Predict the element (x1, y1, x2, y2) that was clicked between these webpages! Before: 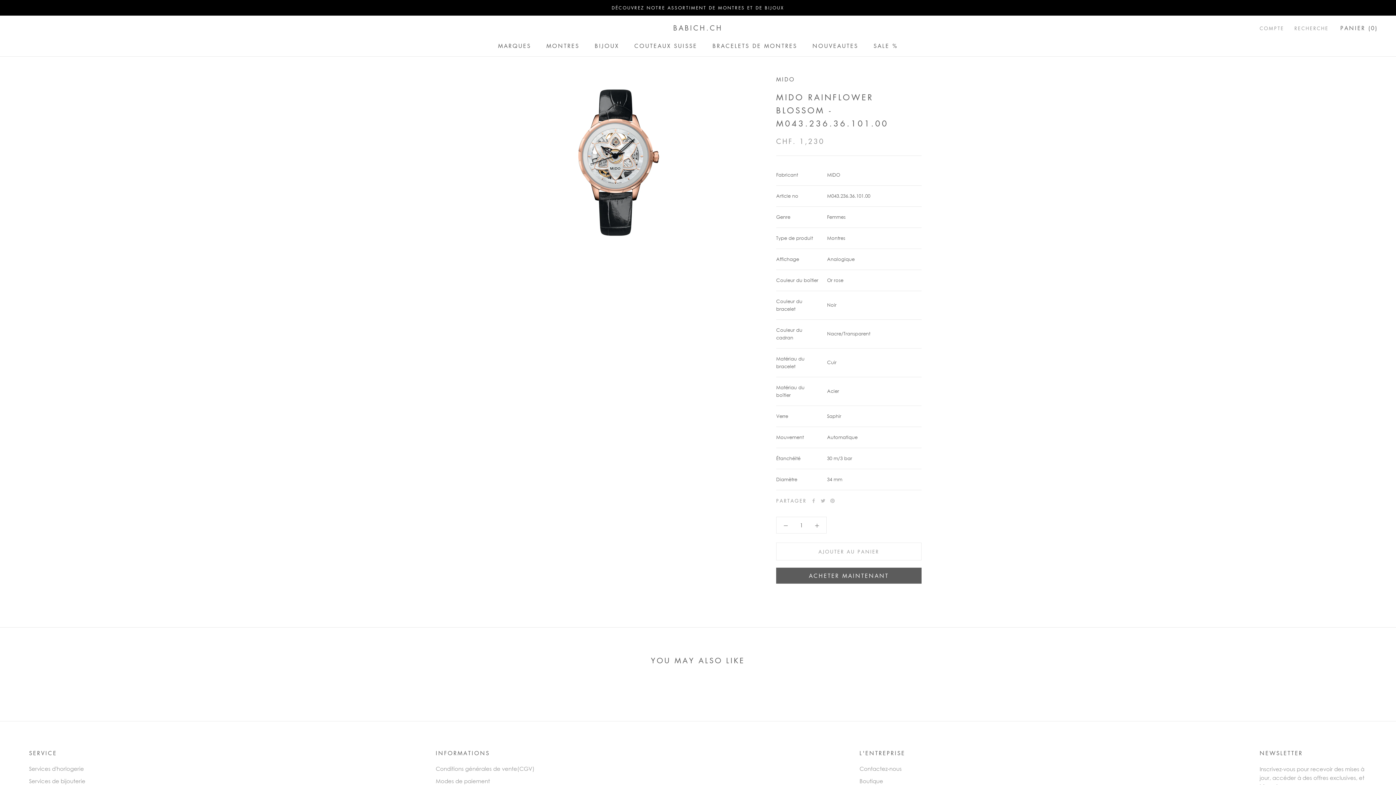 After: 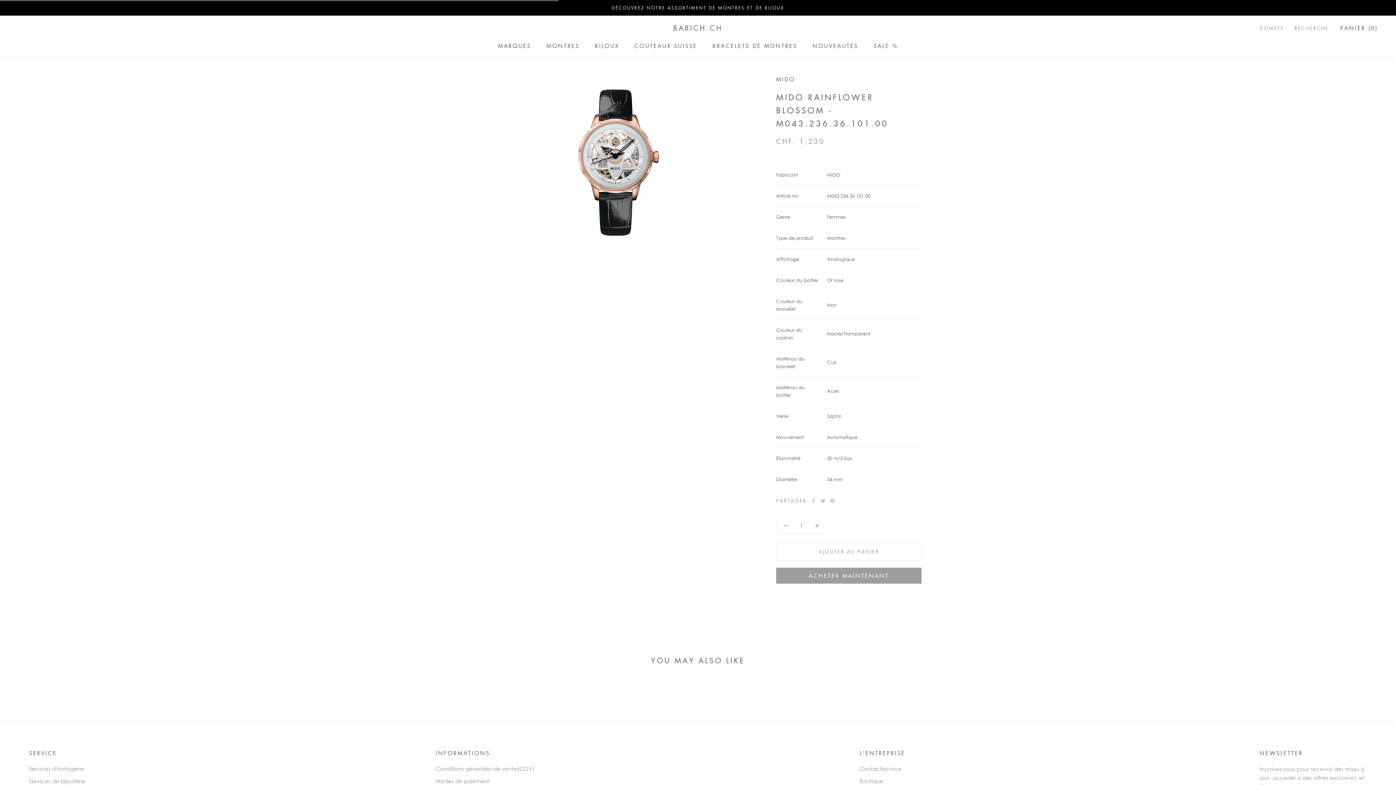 Action: bbox: (776, 542, 921, 560) label: AJOUTER AU PANIER